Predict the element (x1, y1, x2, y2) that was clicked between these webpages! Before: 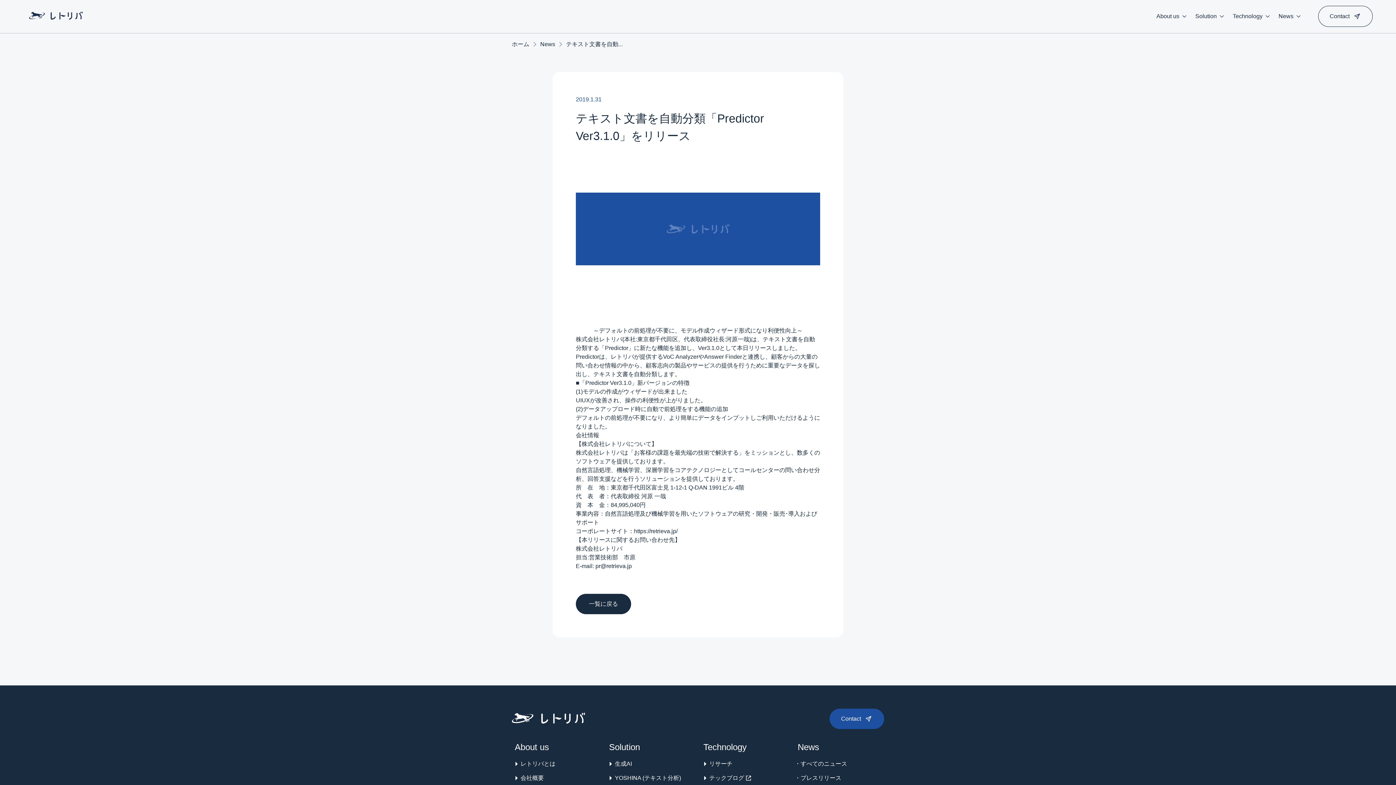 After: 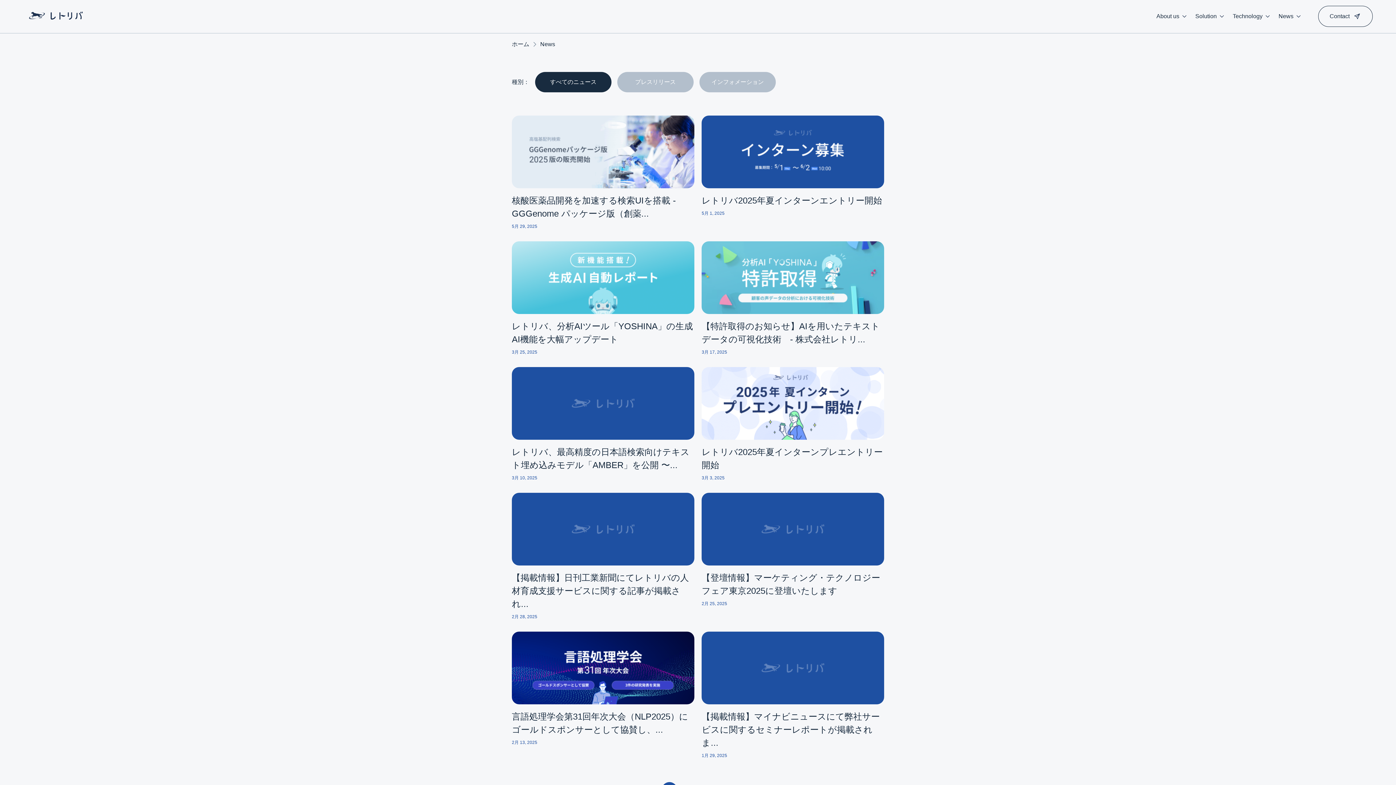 Action: label: すべてのニュース bbox: (794, 760, 884, 768)